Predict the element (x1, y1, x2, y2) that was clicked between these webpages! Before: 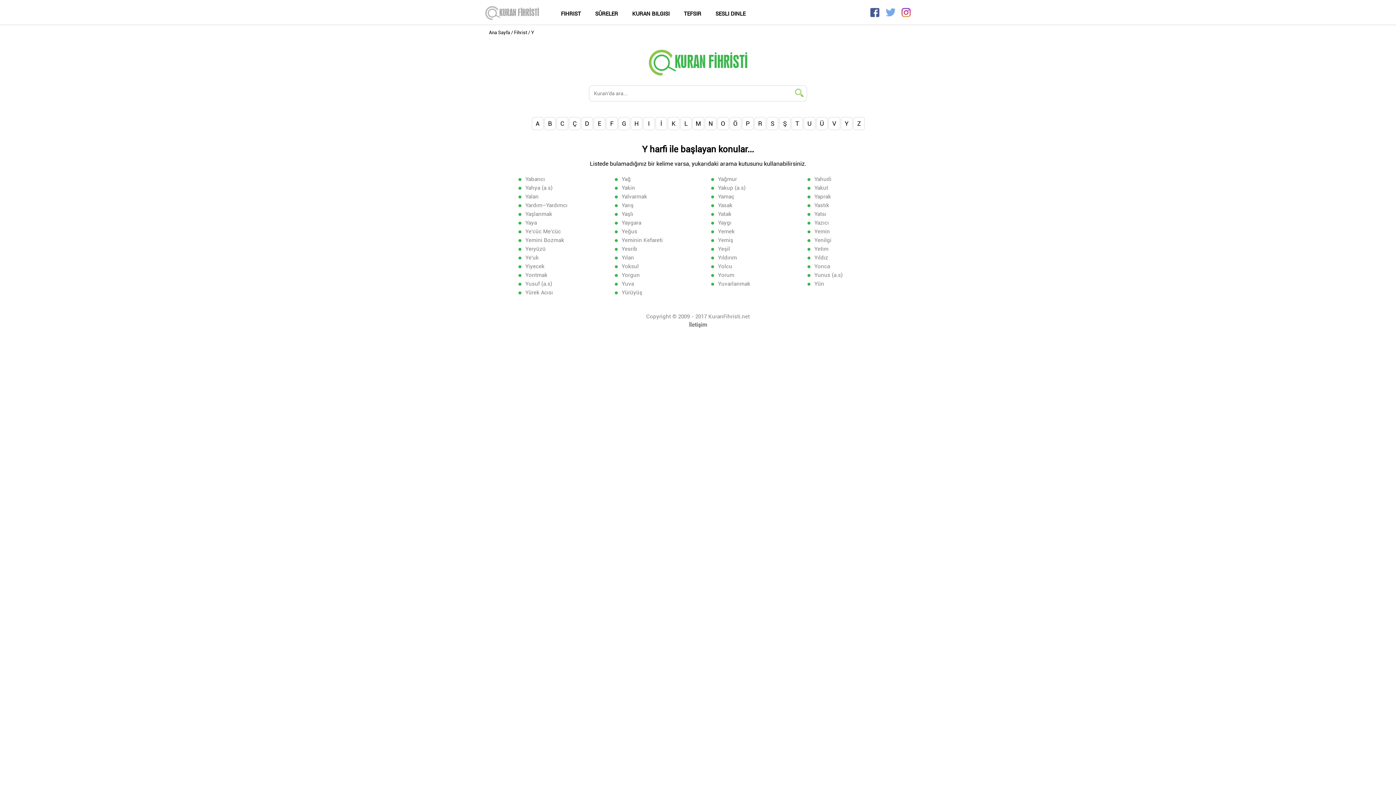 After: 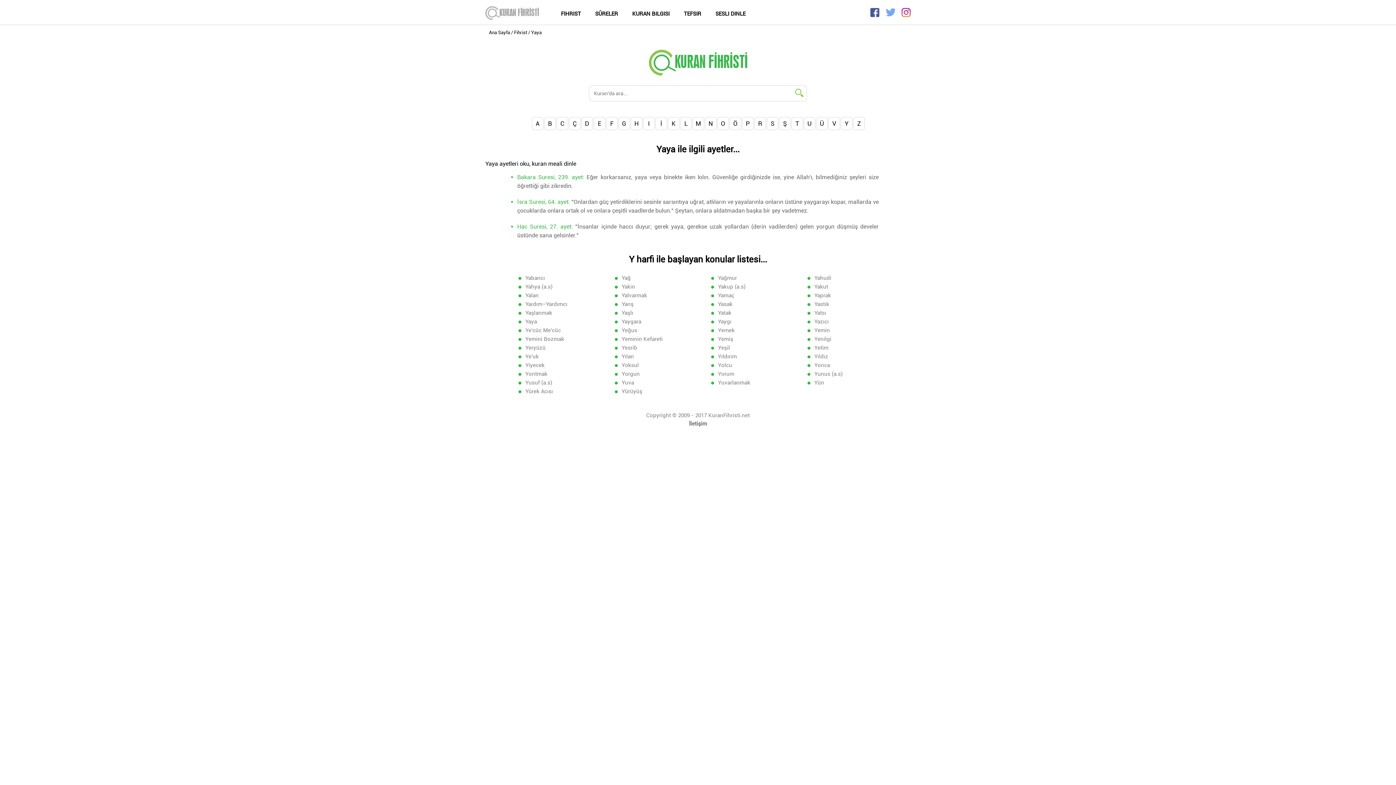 Action: bbox: (525, 219, 537, 226) label: Yaya